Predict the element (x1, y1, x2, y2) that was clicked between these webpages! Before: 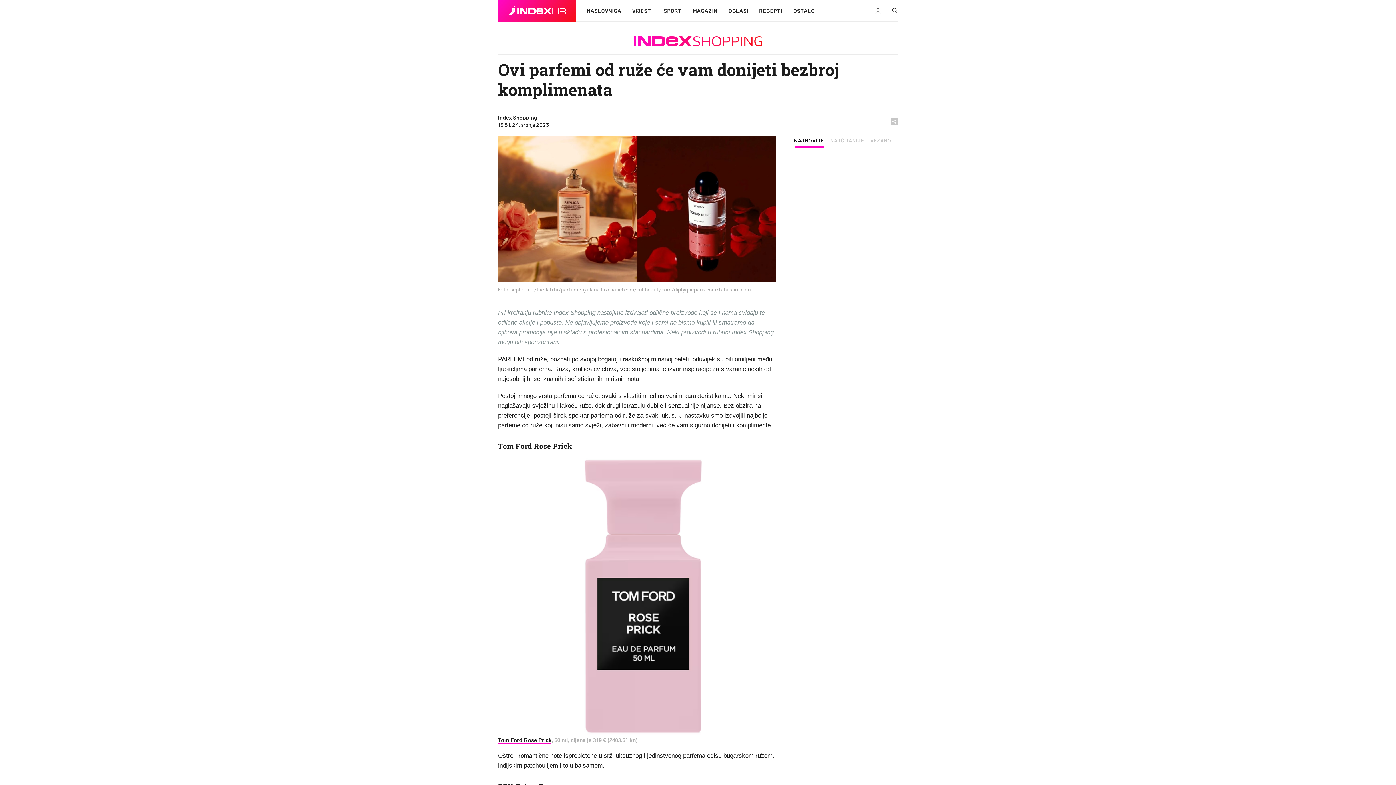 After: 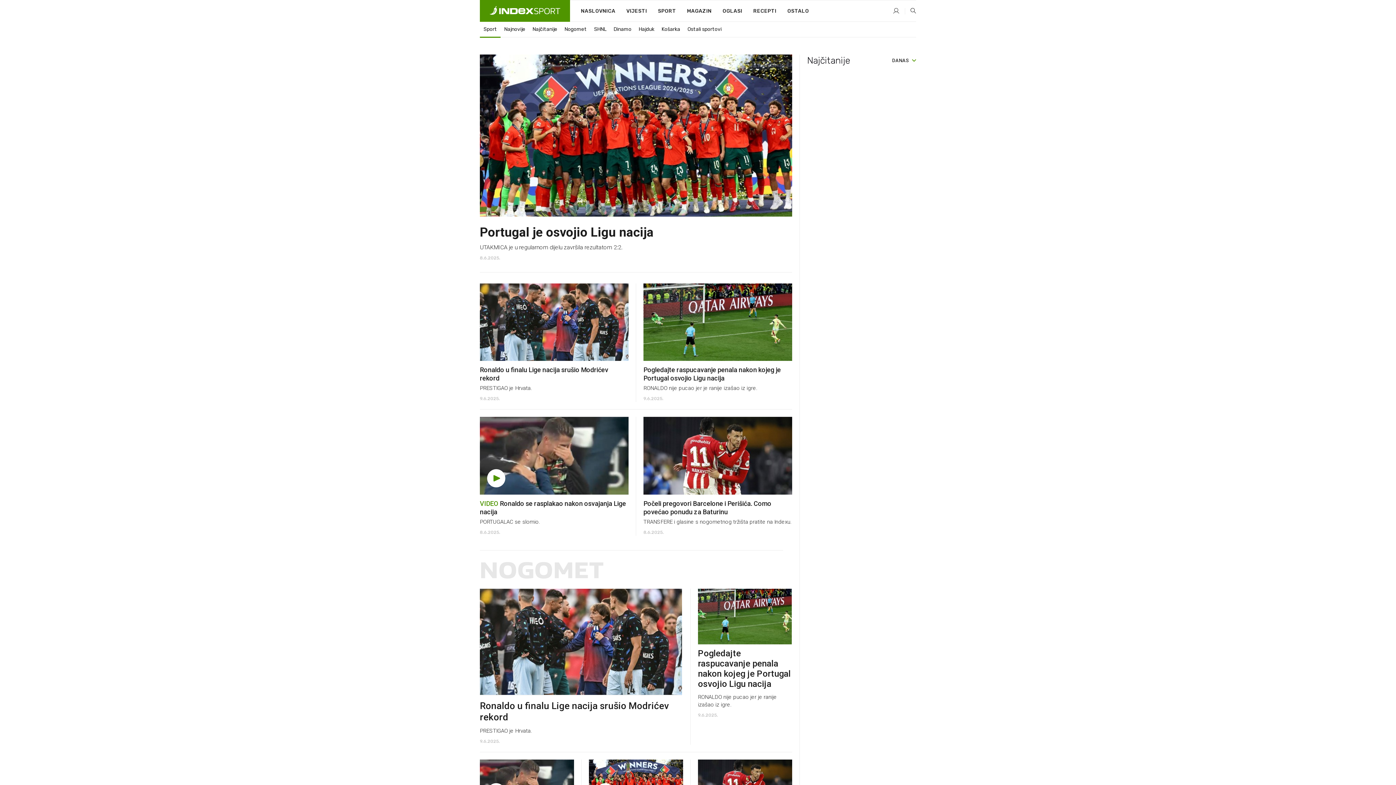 Action: label: SPORT bbox: (658, 0, 687, 22)